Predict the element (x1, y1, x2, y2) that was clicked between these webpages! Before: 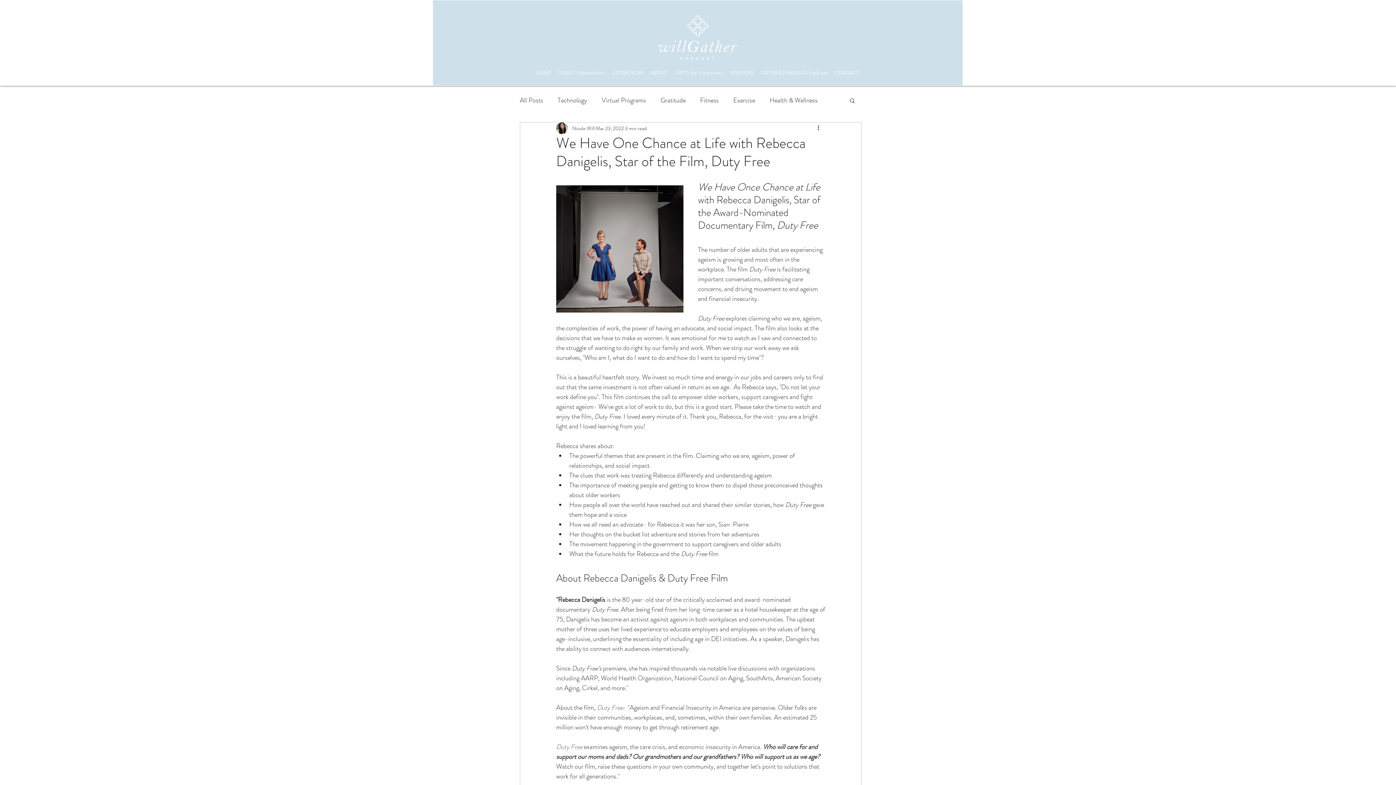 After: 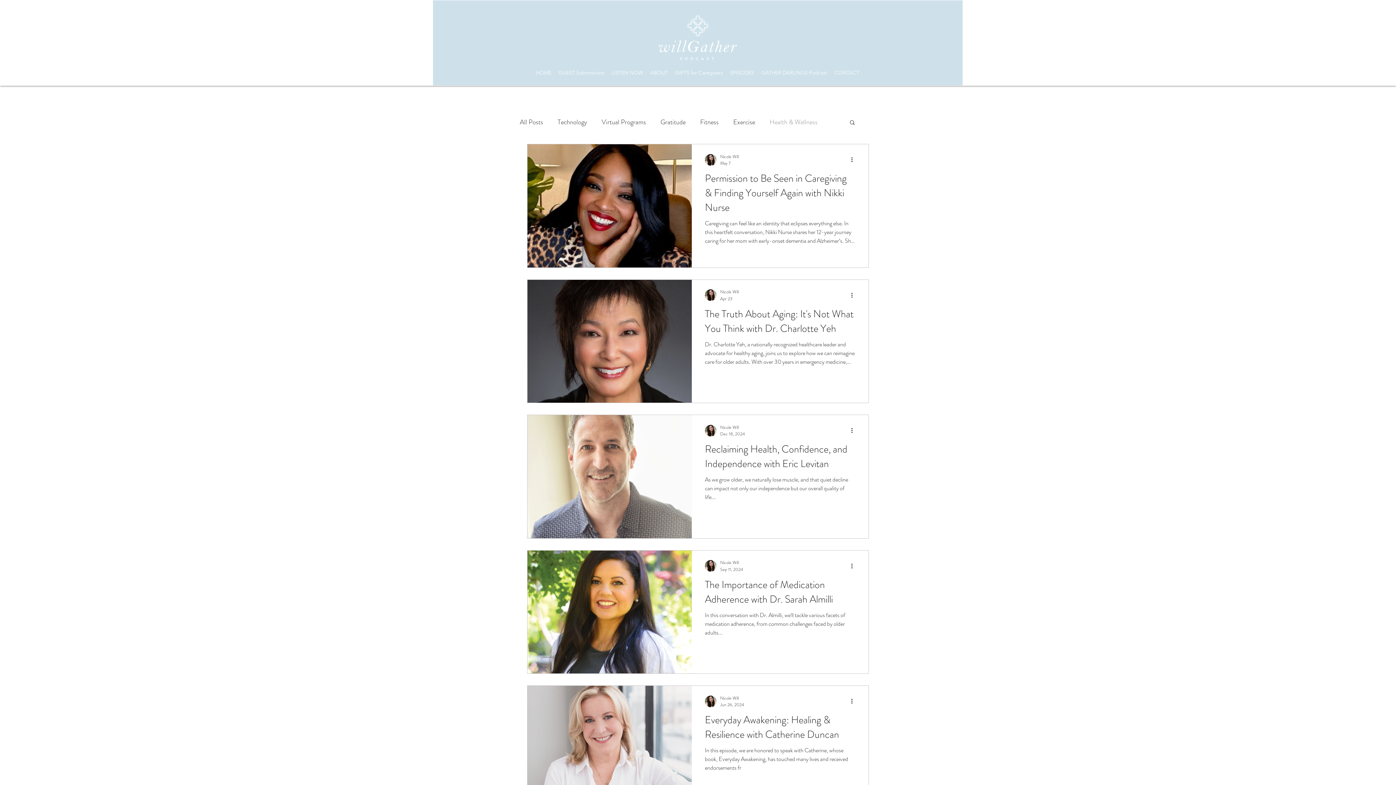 Action: bbox: (769, 94, 817, 106) label: Health & Wellness